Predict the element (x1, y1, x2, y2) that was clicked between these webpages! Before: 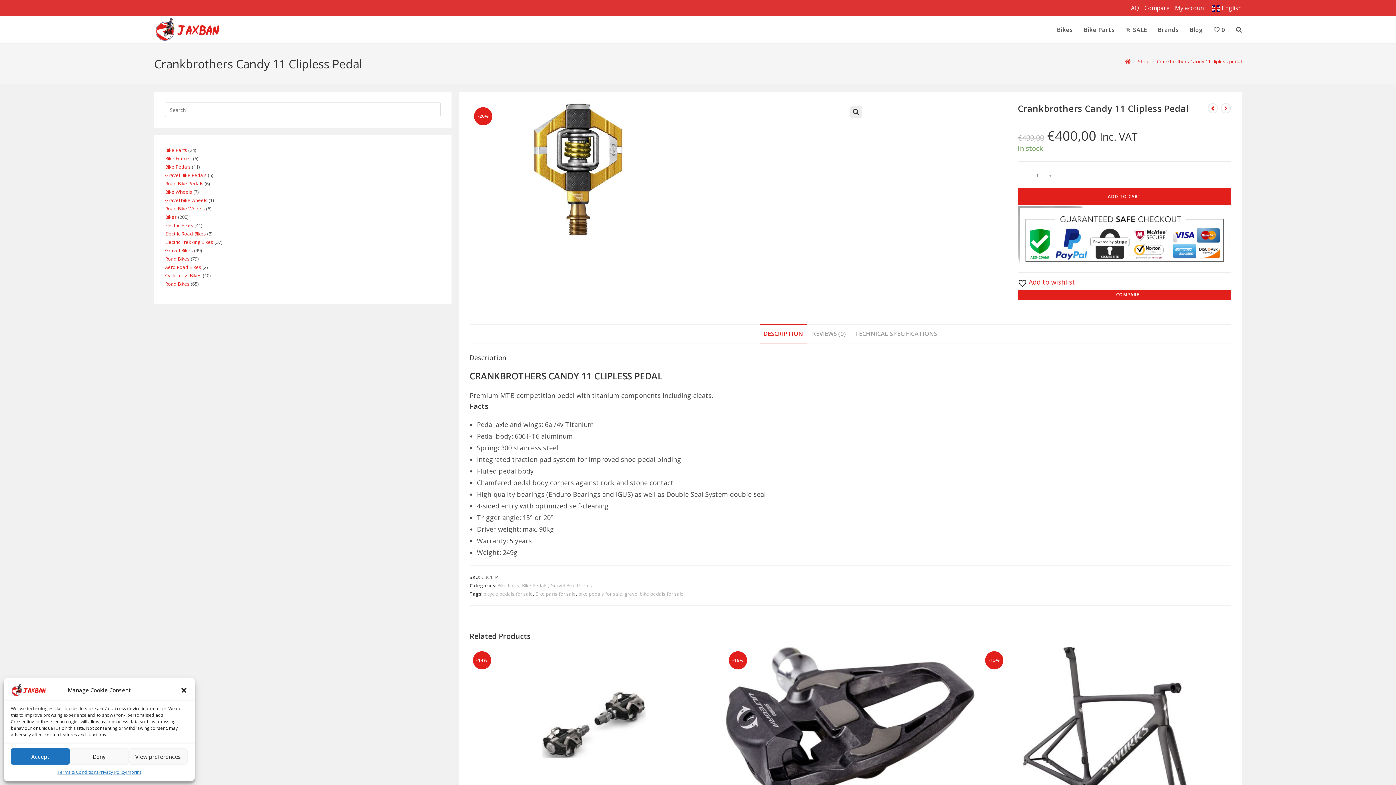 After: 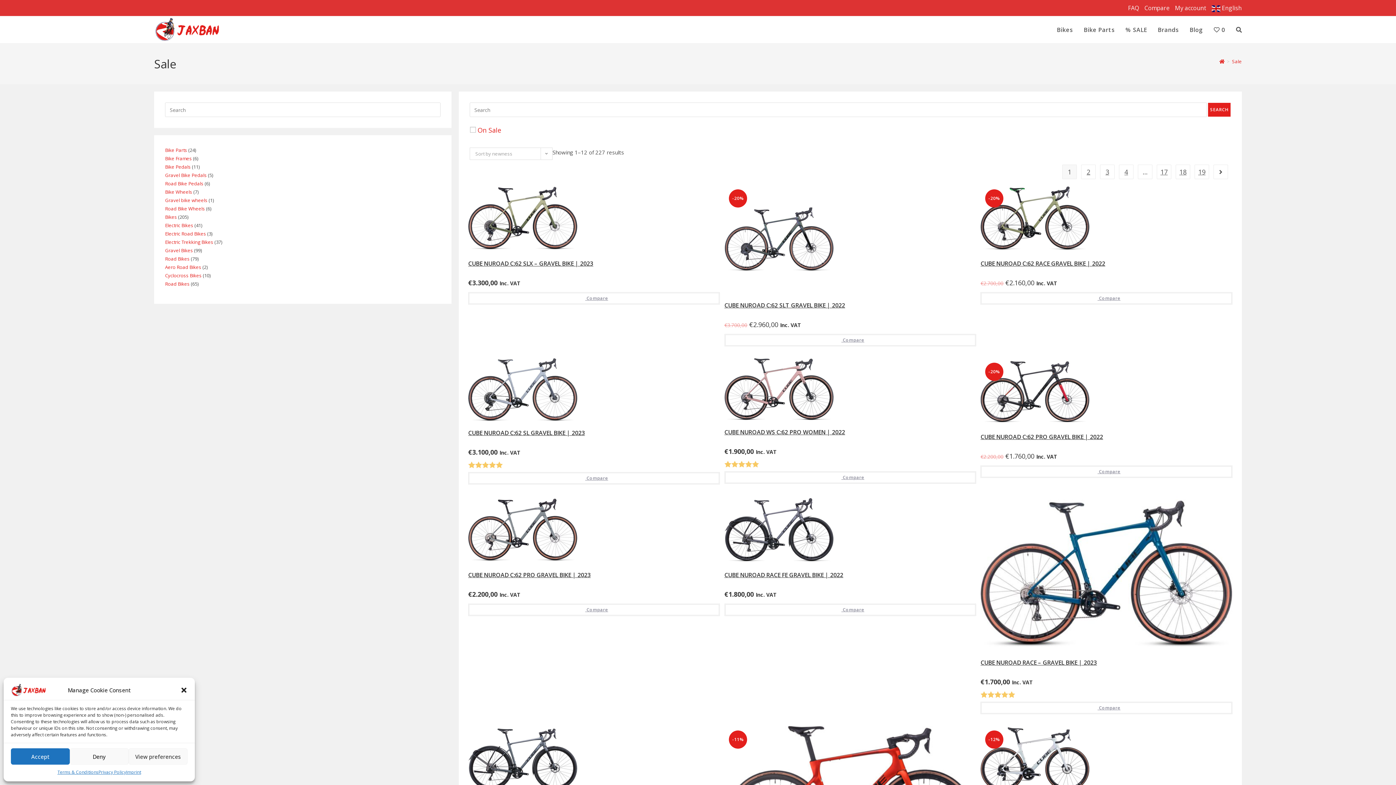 Action: bbox: (1120, 16, 1152, 43) label: % SALE